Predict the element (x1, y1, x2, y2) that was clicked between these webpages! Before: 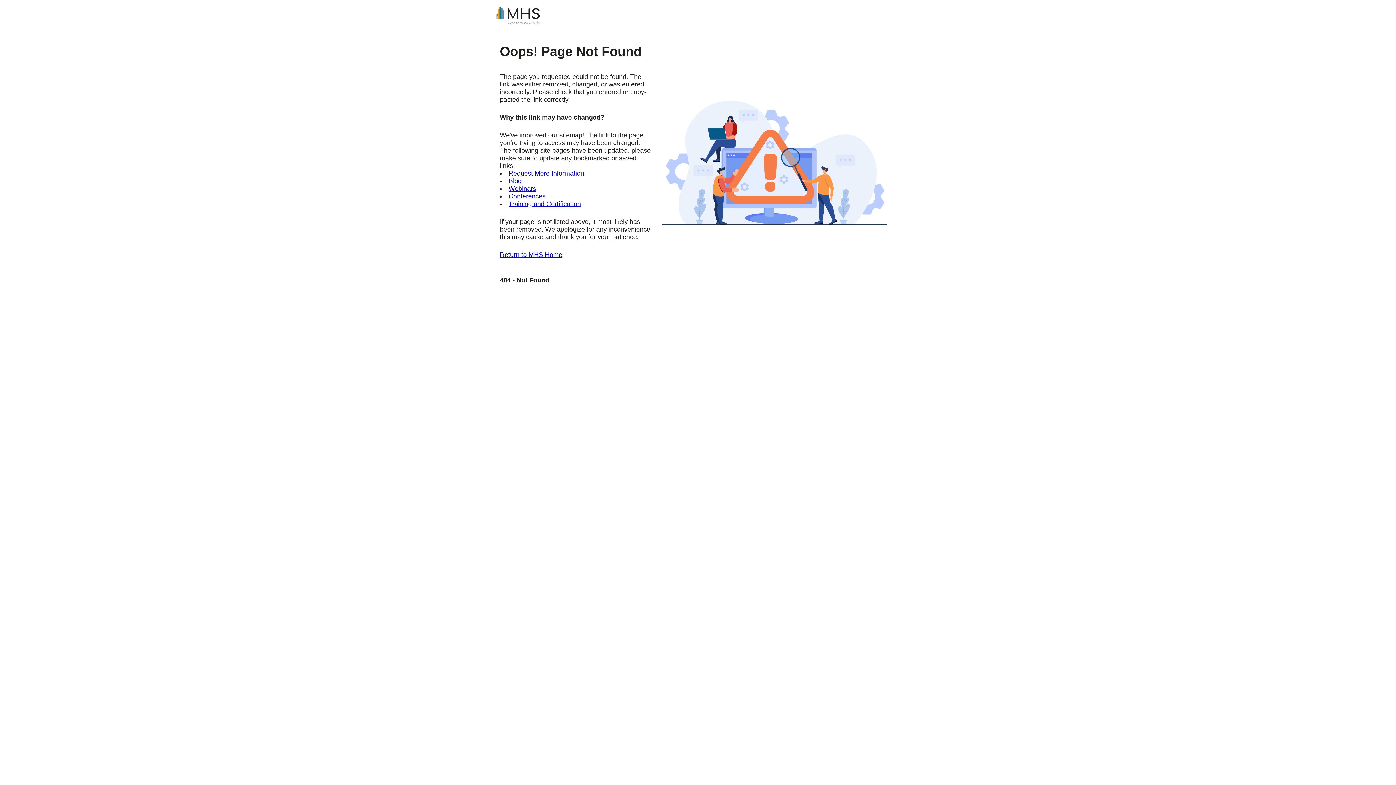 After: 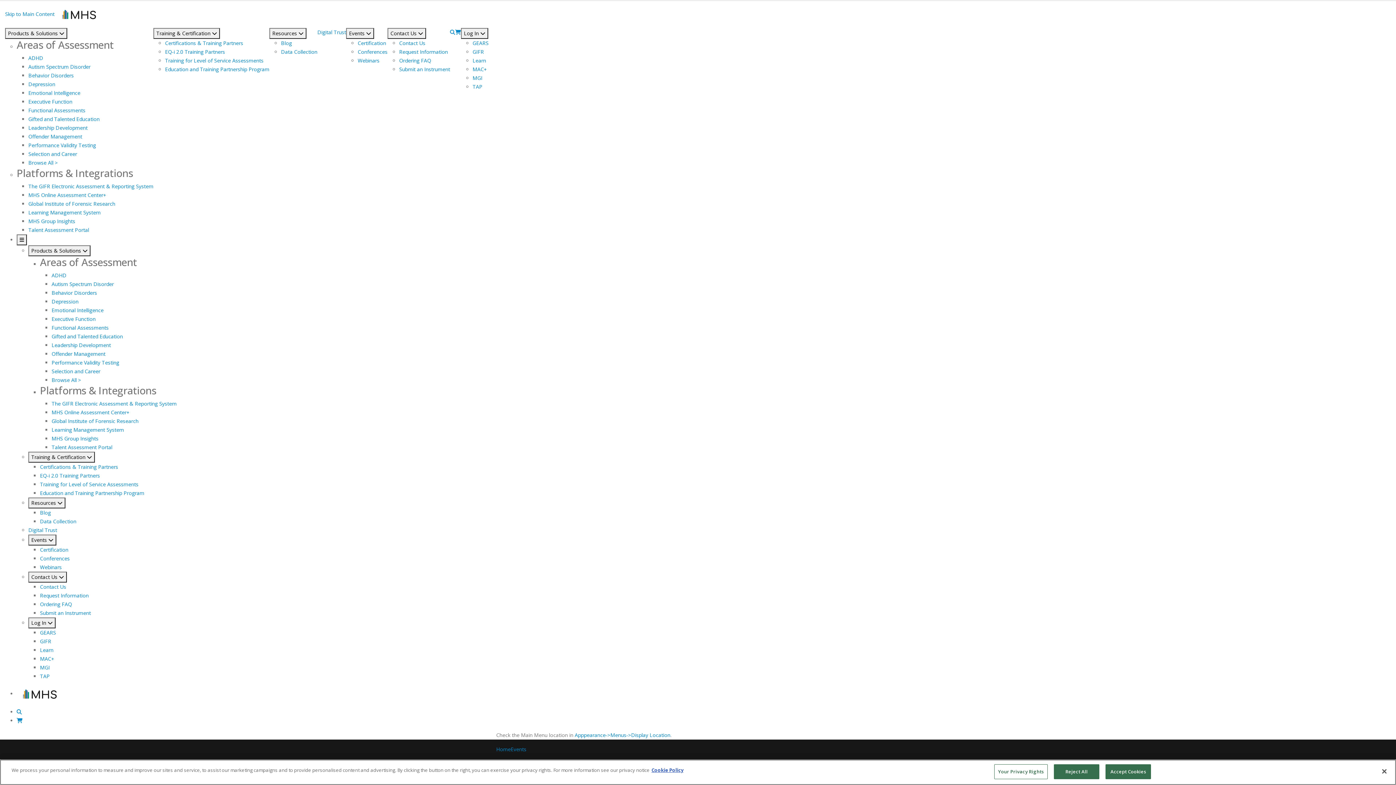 Action: label: Conferences bbox: (508, 192, 545, 200)